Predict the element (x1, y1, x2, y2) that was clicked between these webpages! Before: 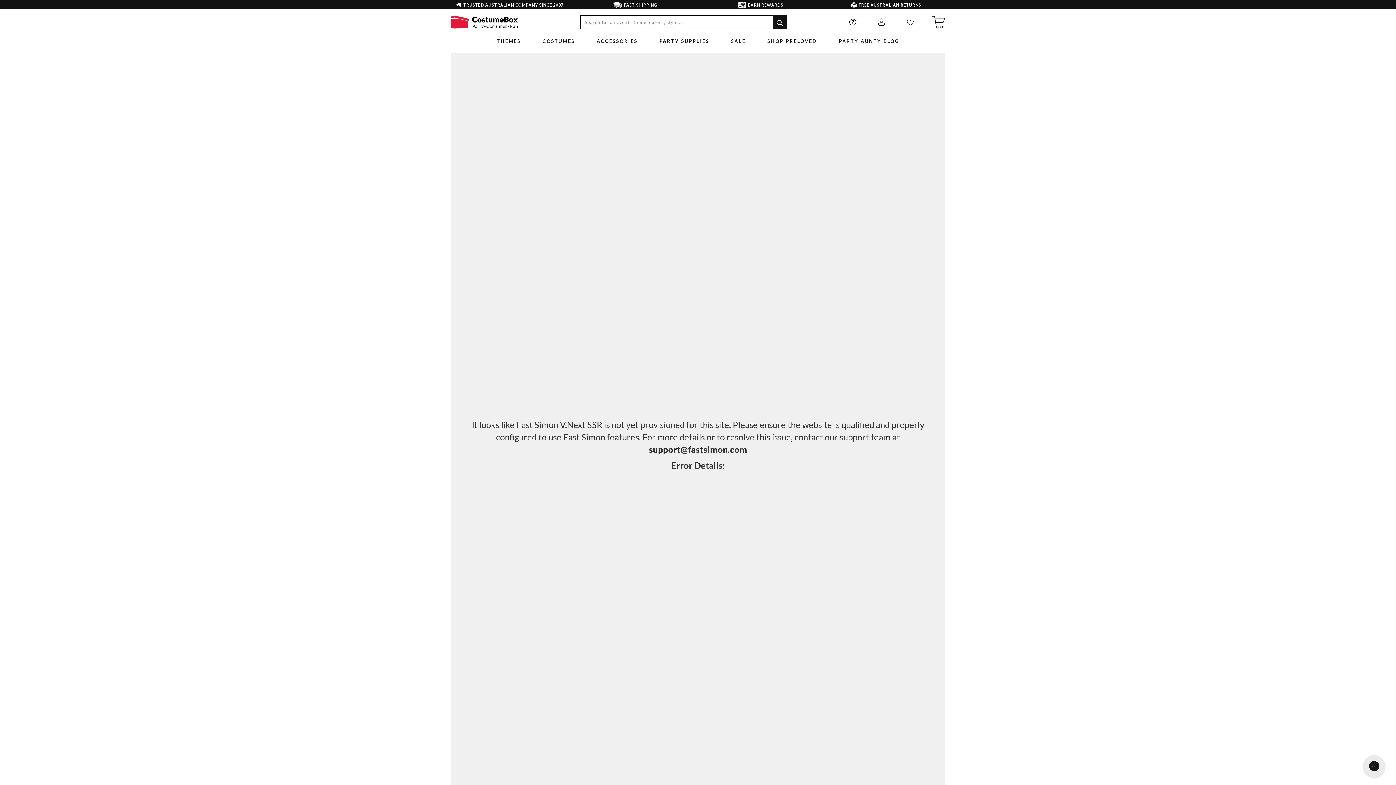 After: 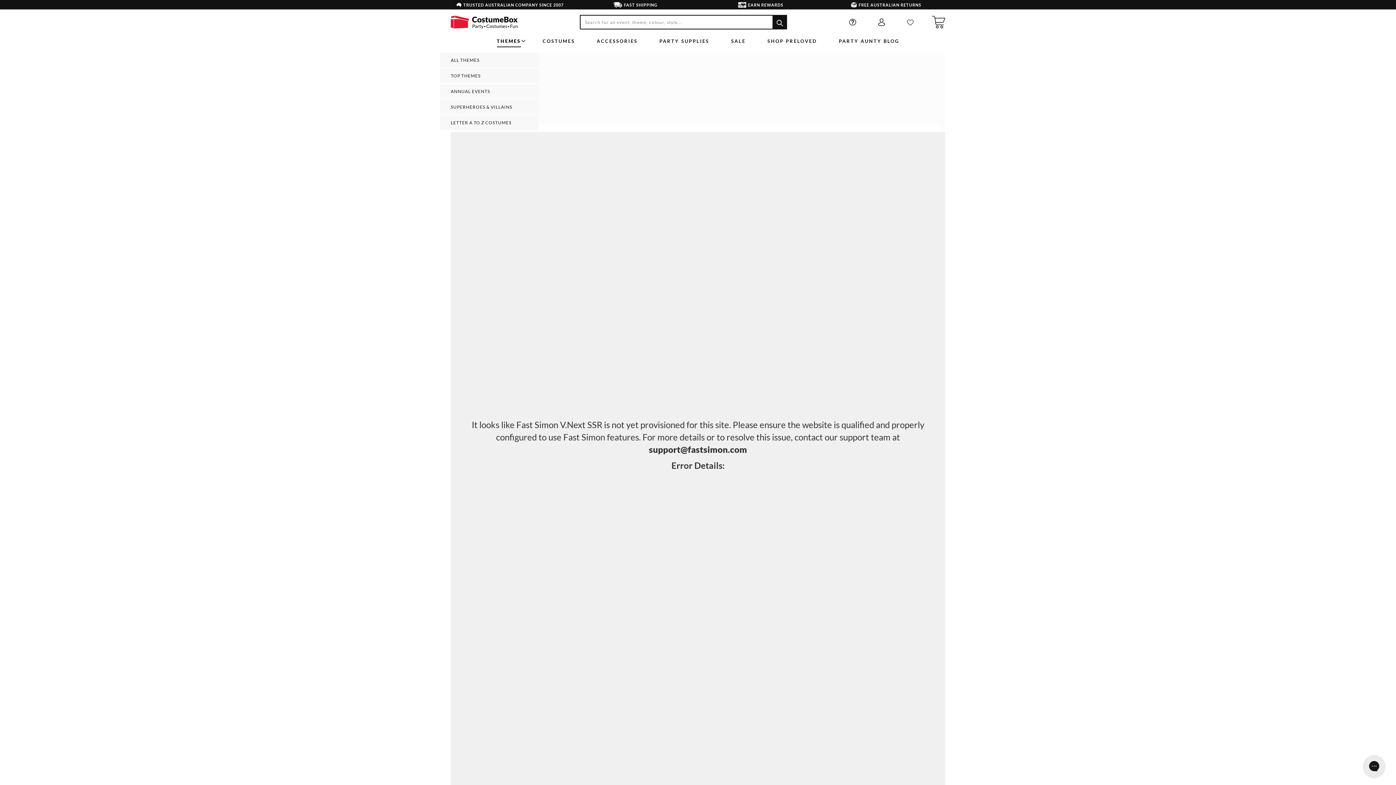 Action: bbox: (496, 37, 520, 47) label: THEMES